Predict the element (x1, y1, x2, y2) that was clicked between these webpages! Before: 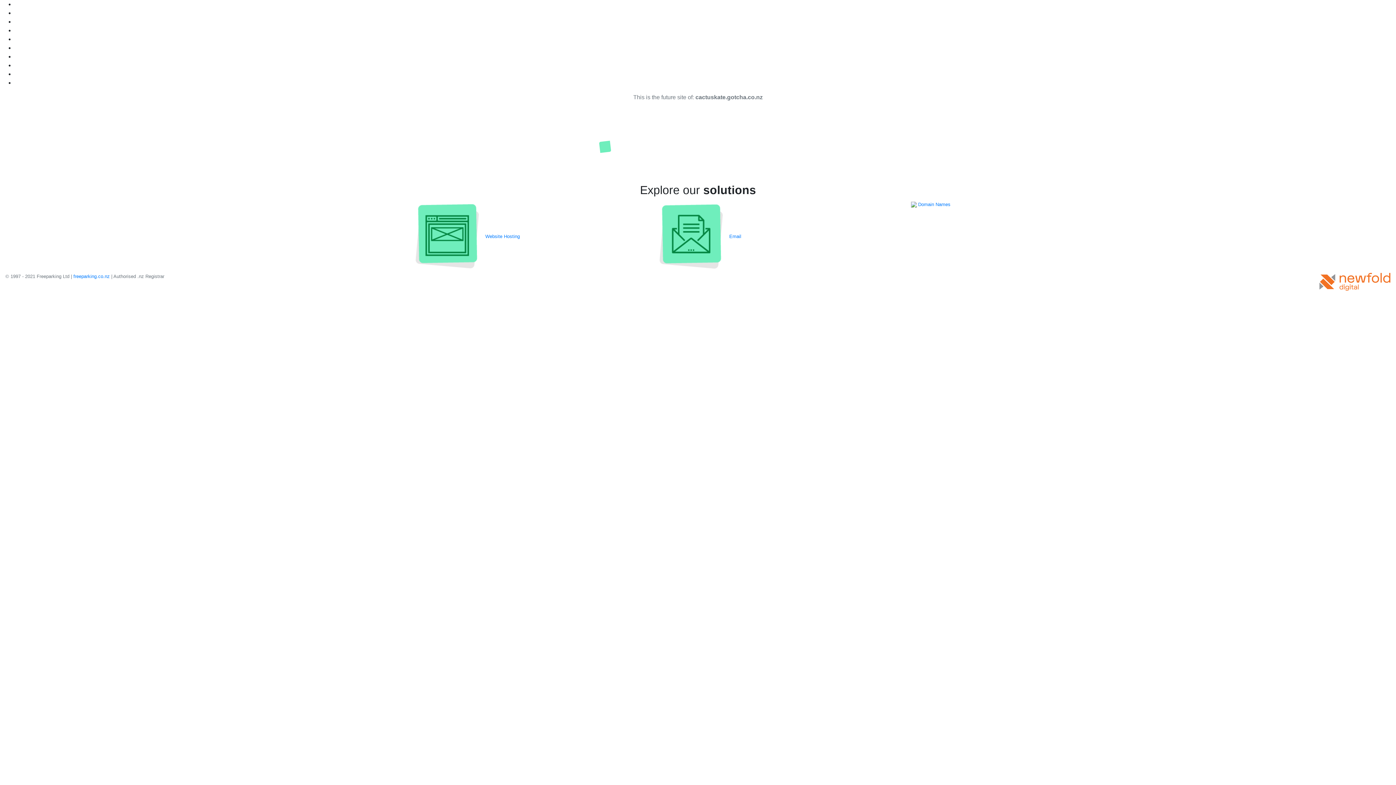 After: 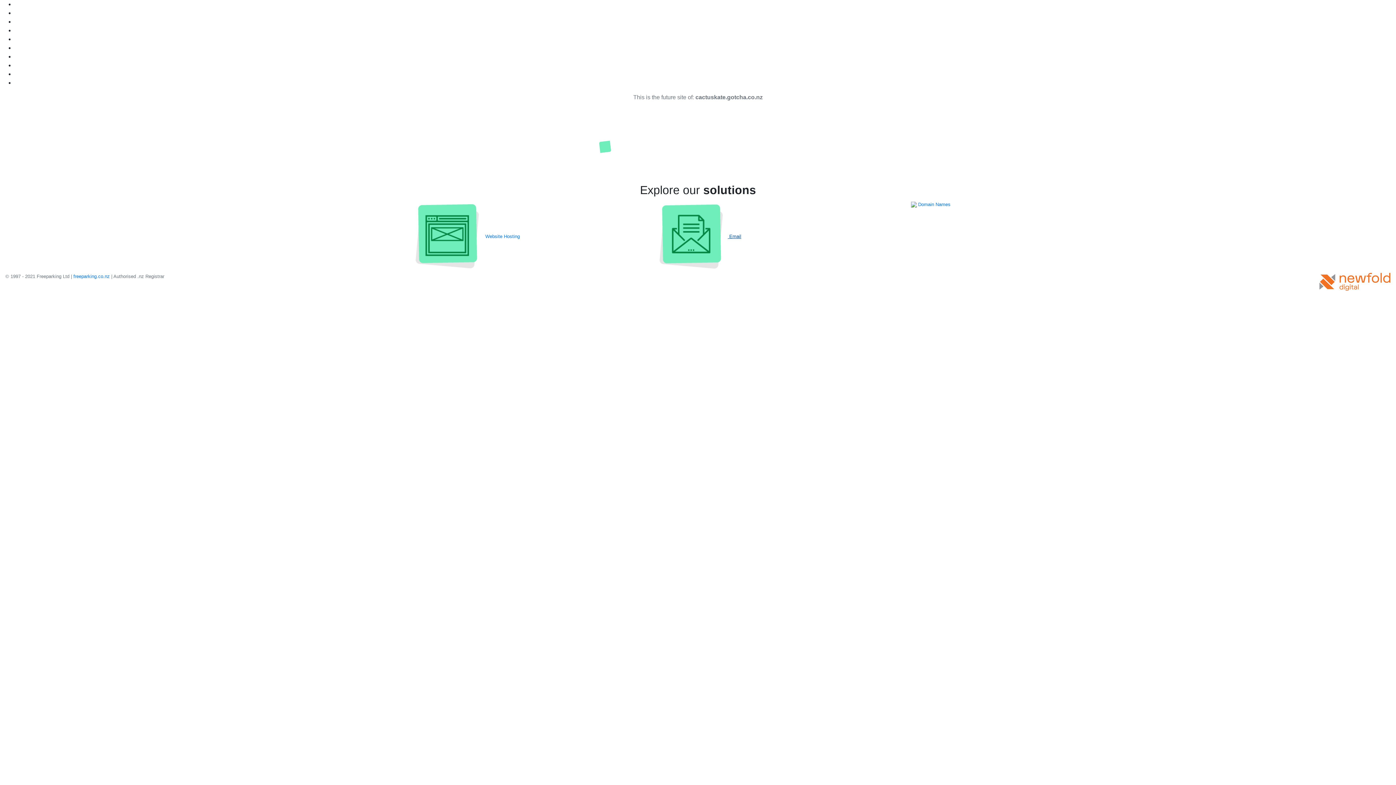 Action: label:  Email bbox: (654, 232, 741, 239)